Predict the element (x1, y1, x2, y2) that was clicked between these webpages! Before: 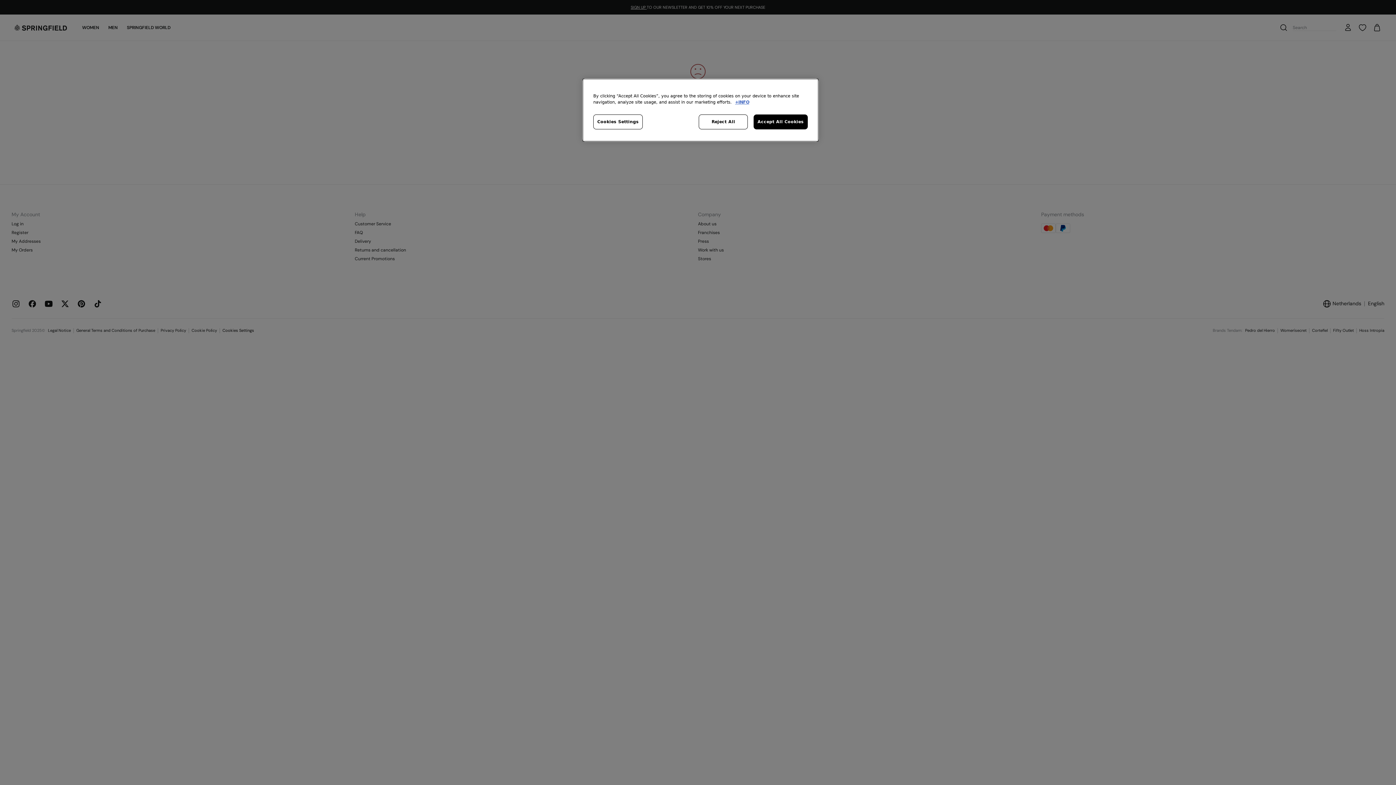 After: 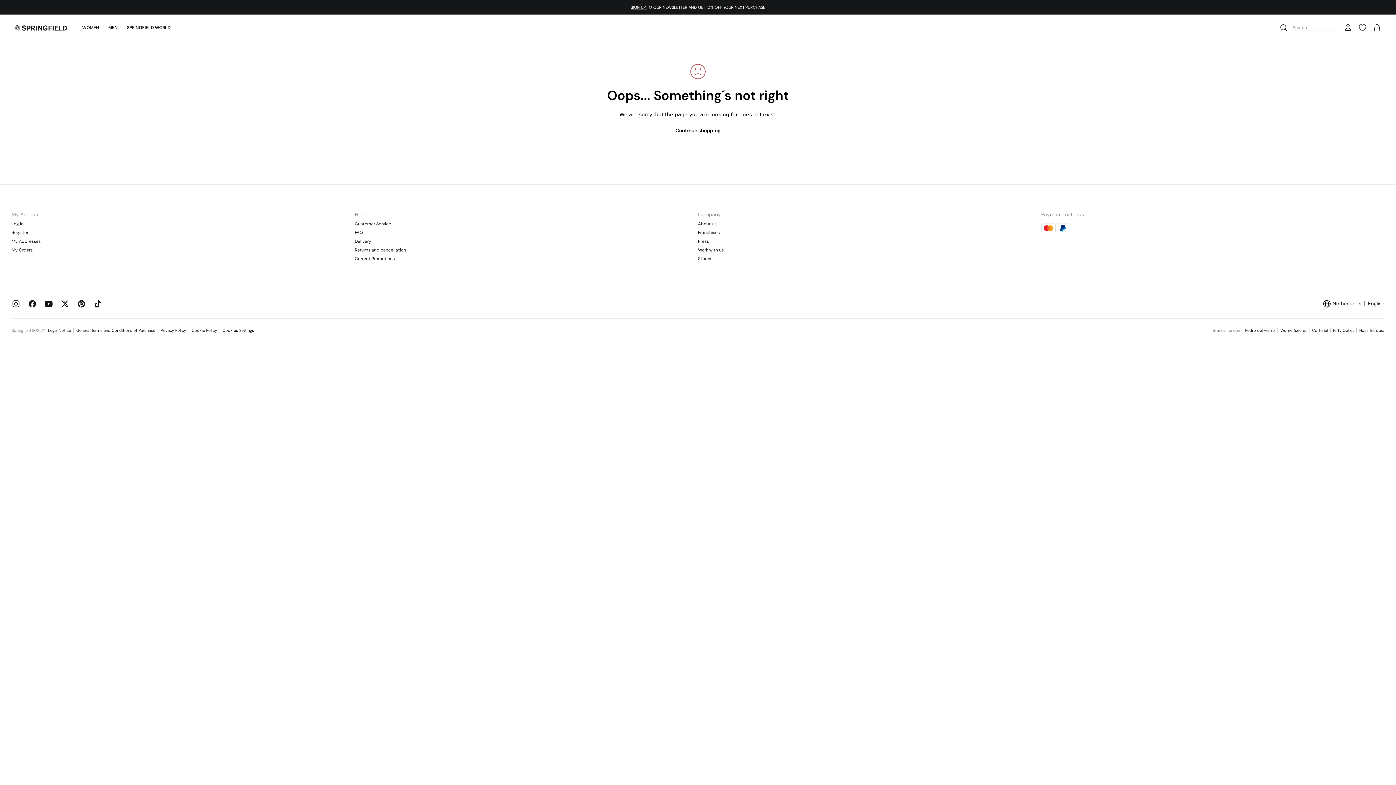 Action: bbox: (699, 114, 748, 129) label: Reject All